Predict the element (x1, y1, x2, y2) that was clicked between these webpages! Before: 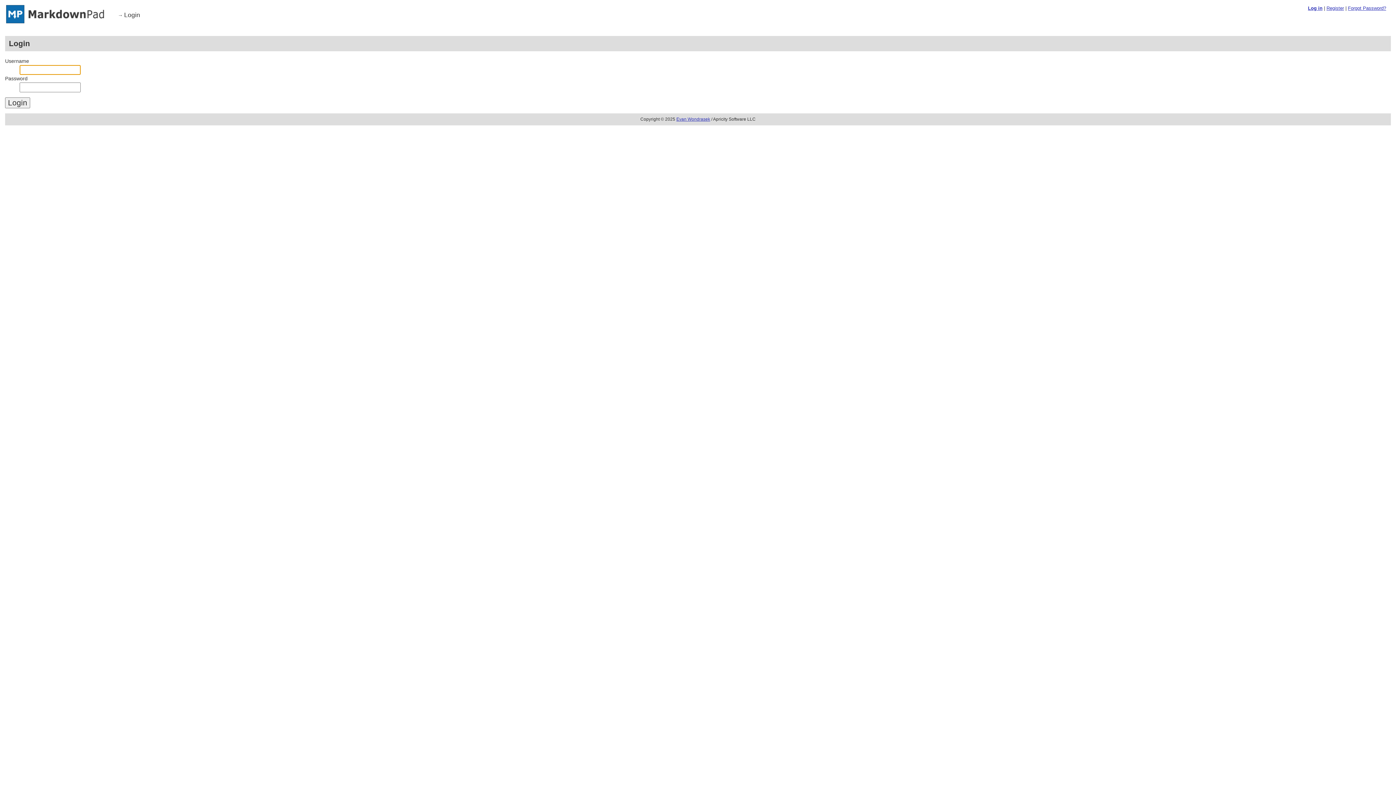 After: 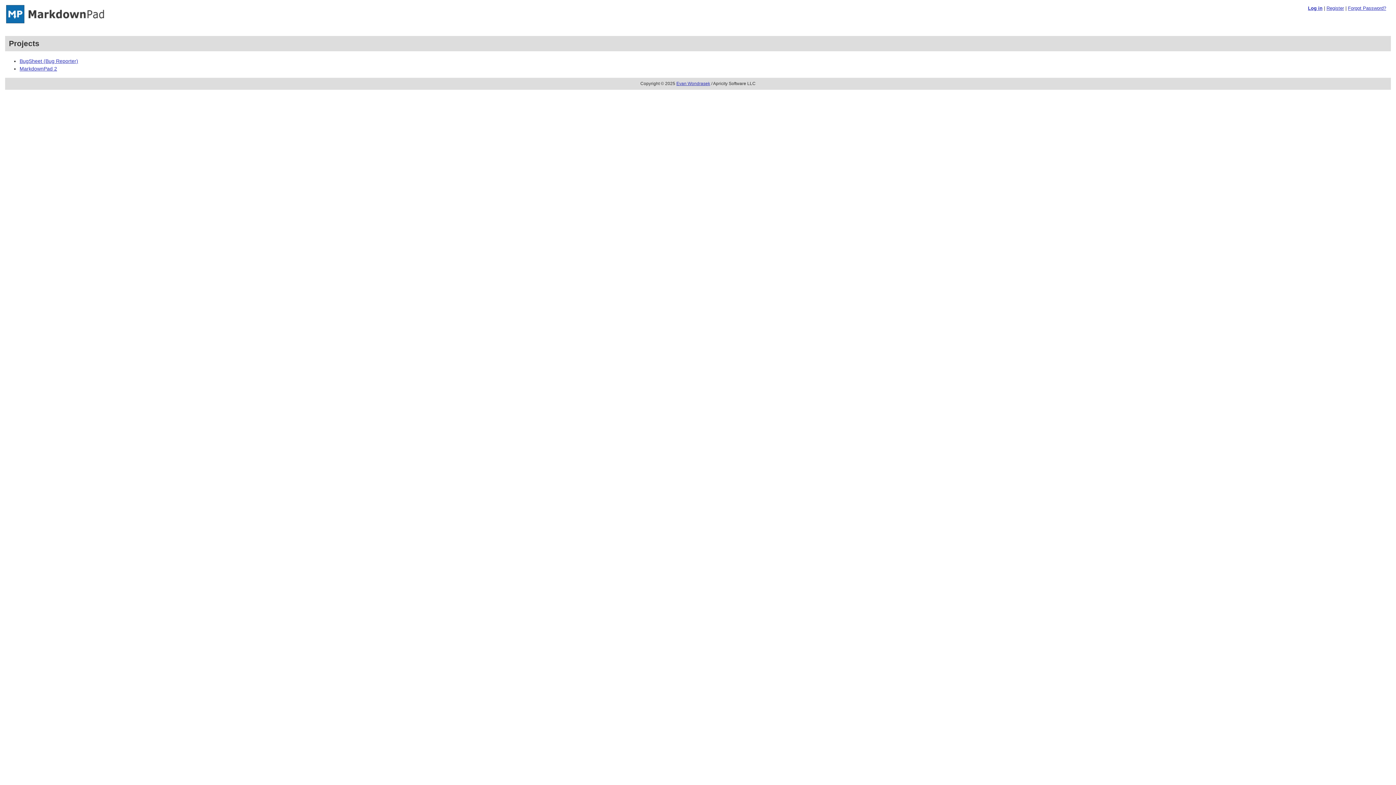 Action: bbox: (5, 4, 116, 25)